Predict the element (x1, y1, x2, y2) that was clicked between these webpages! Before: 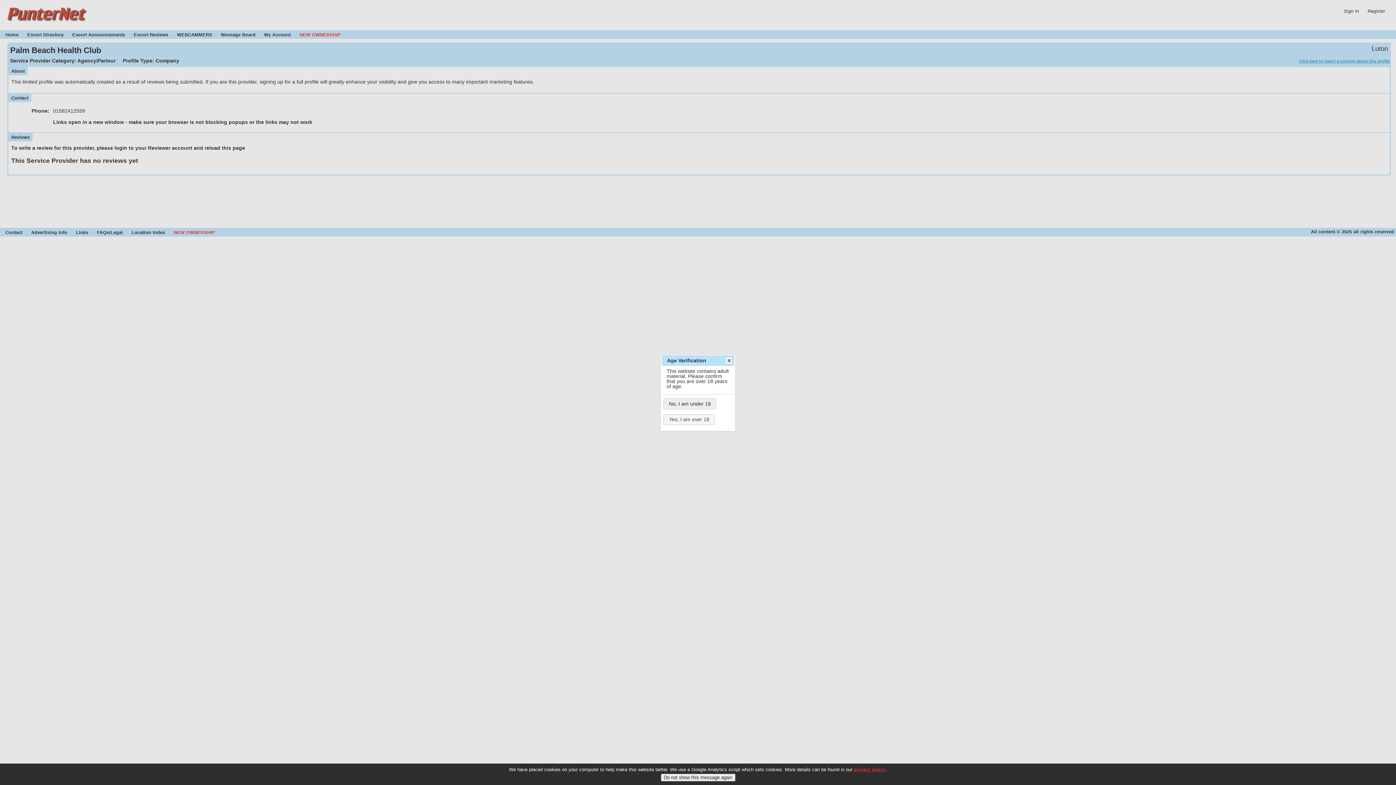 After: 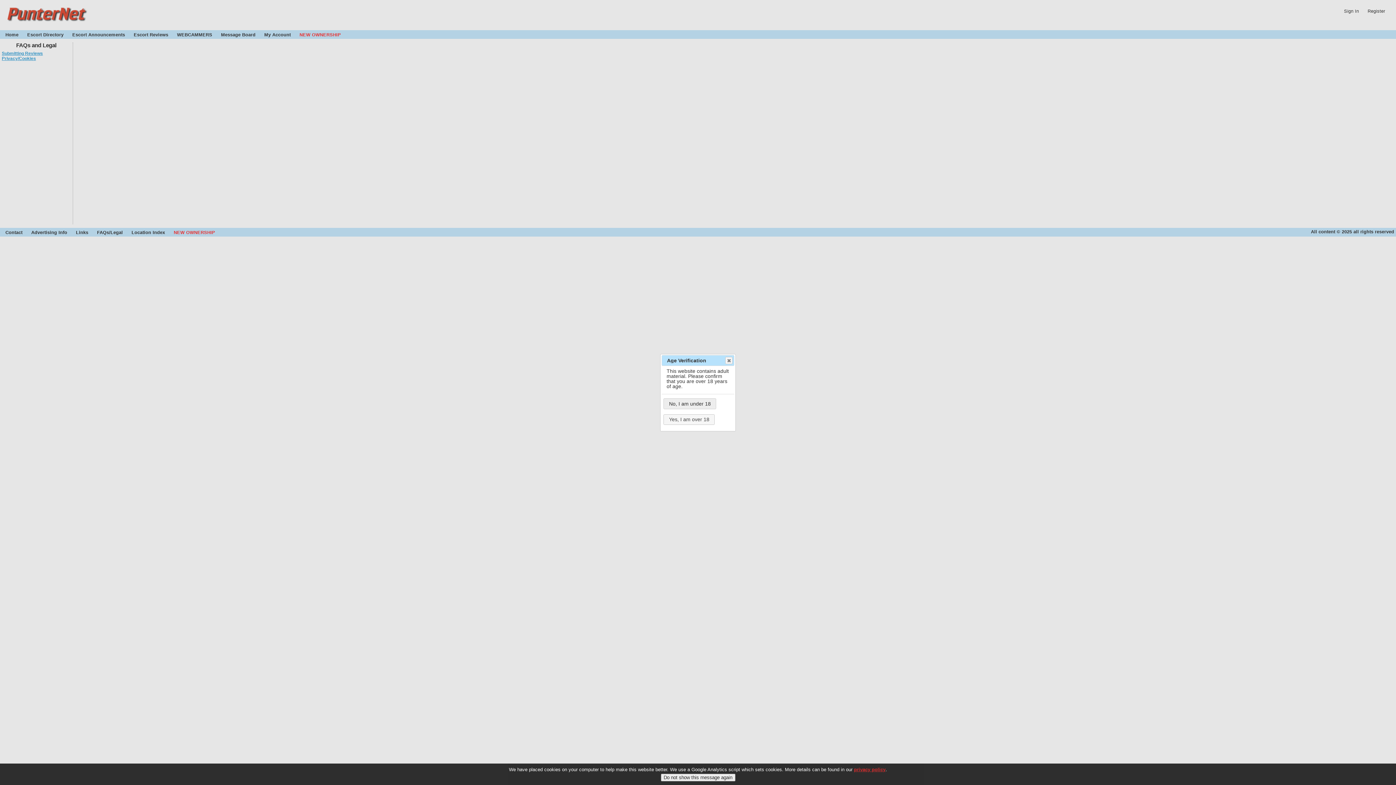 Action: label: privacy policy bbox: (854, 767, 885, 772)